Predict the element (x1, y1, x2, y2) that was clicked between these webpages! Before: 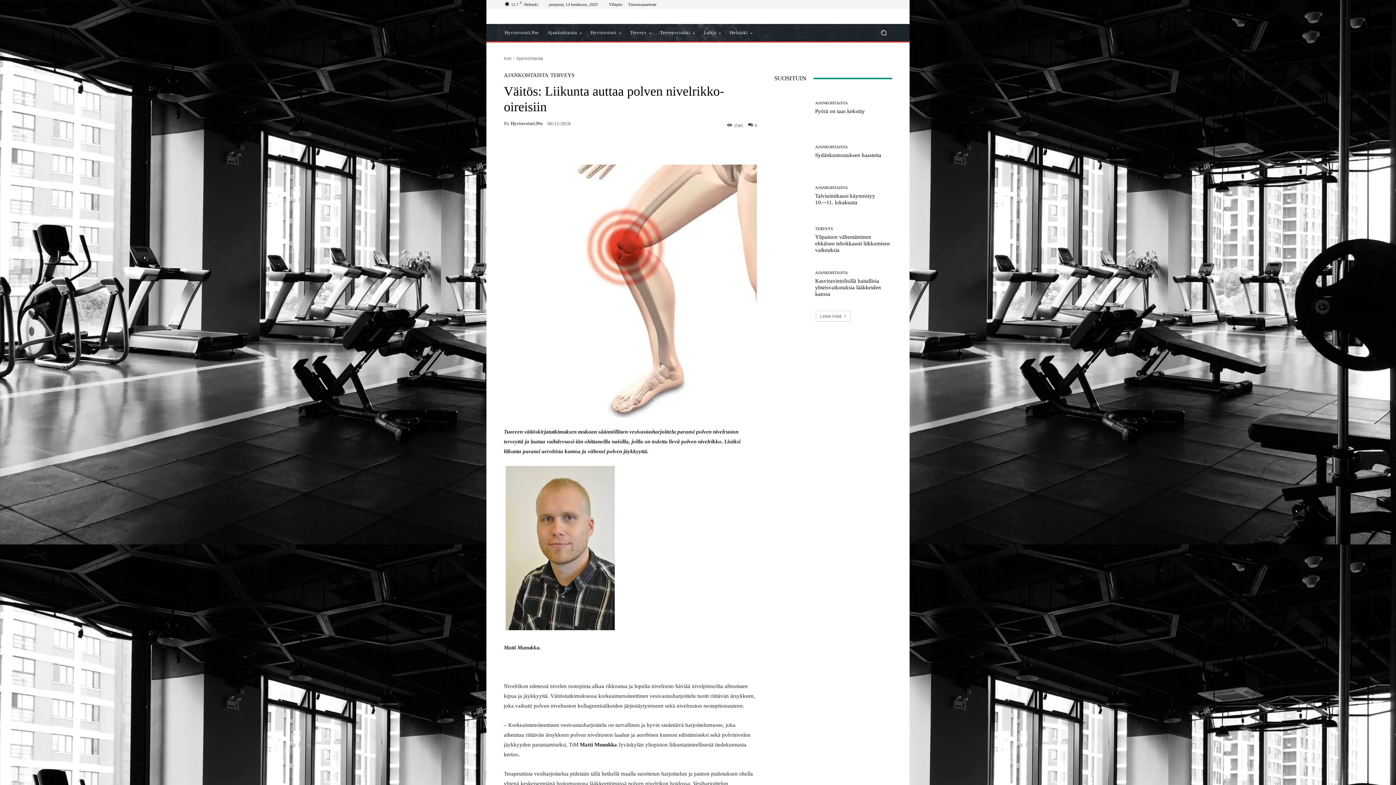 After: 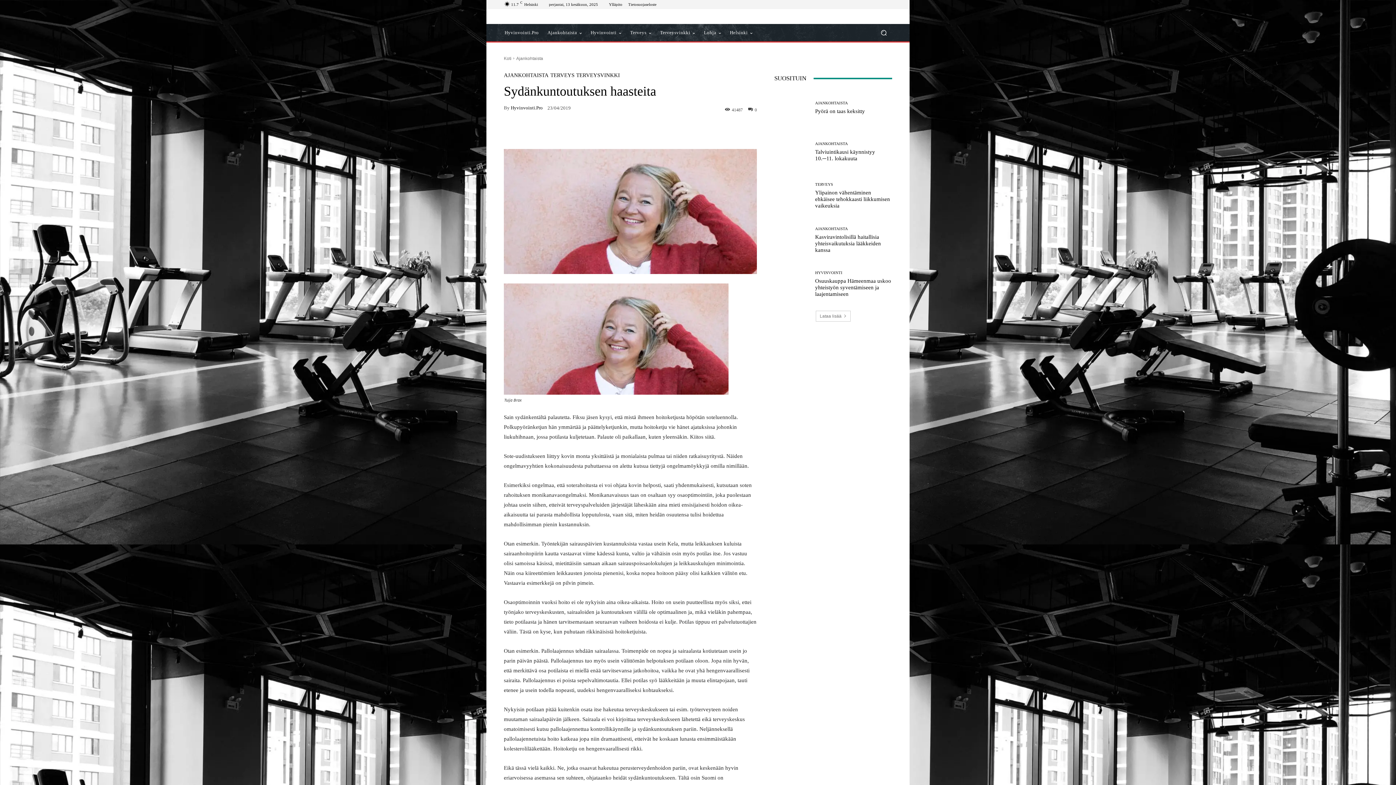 Action: bbox: (774, 134, 809, 169)